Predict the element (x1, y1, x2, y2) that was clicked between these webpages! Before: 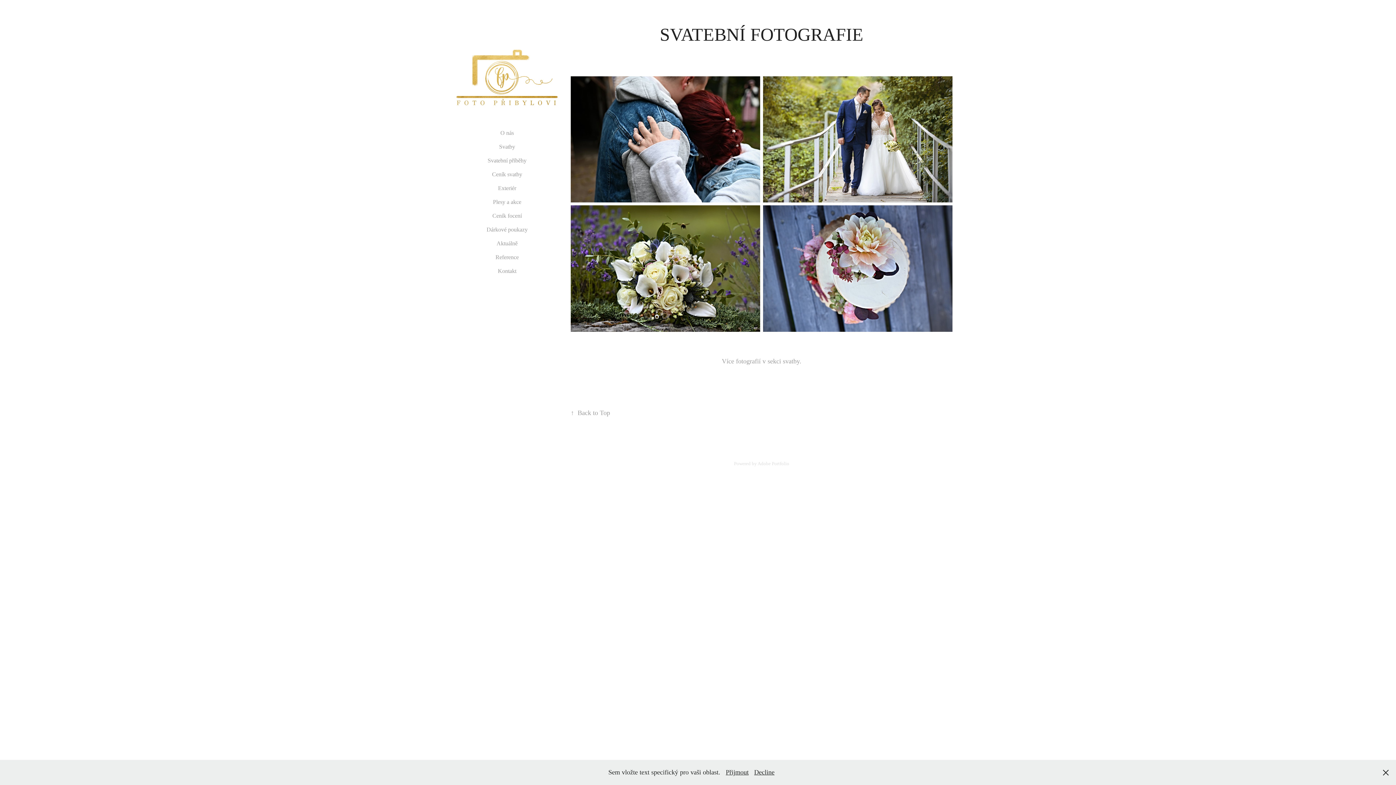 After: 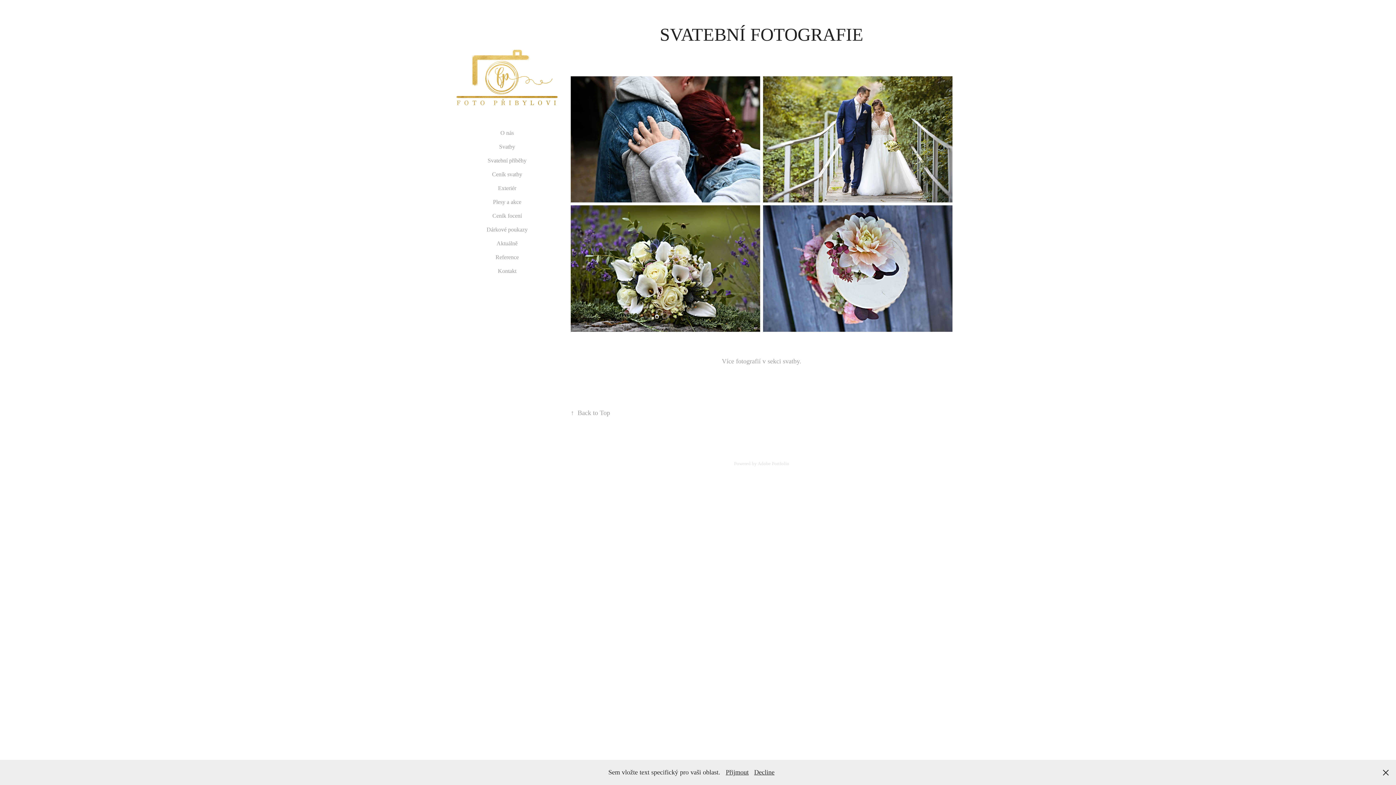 Action: bbox: (570, 409, 610, 416) label: ↑Back to Top